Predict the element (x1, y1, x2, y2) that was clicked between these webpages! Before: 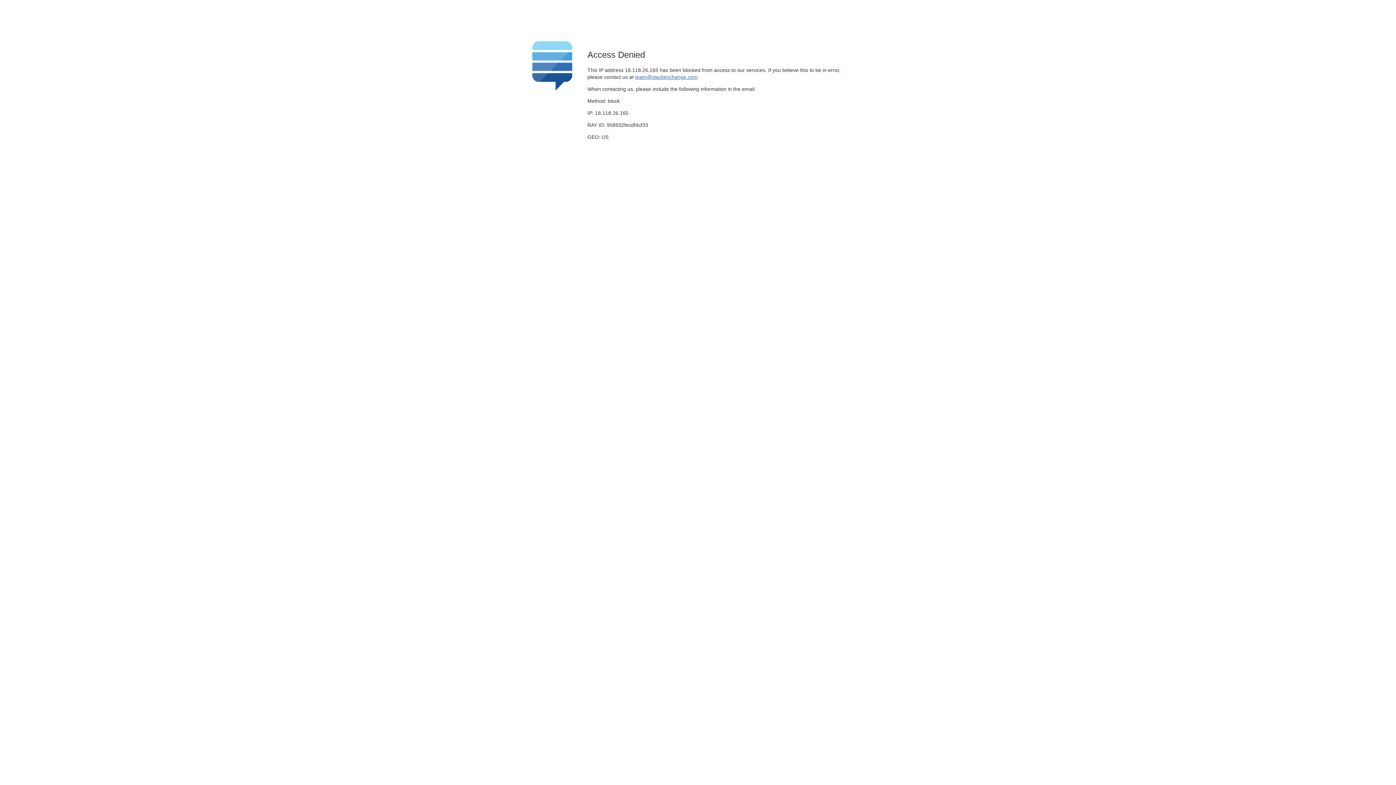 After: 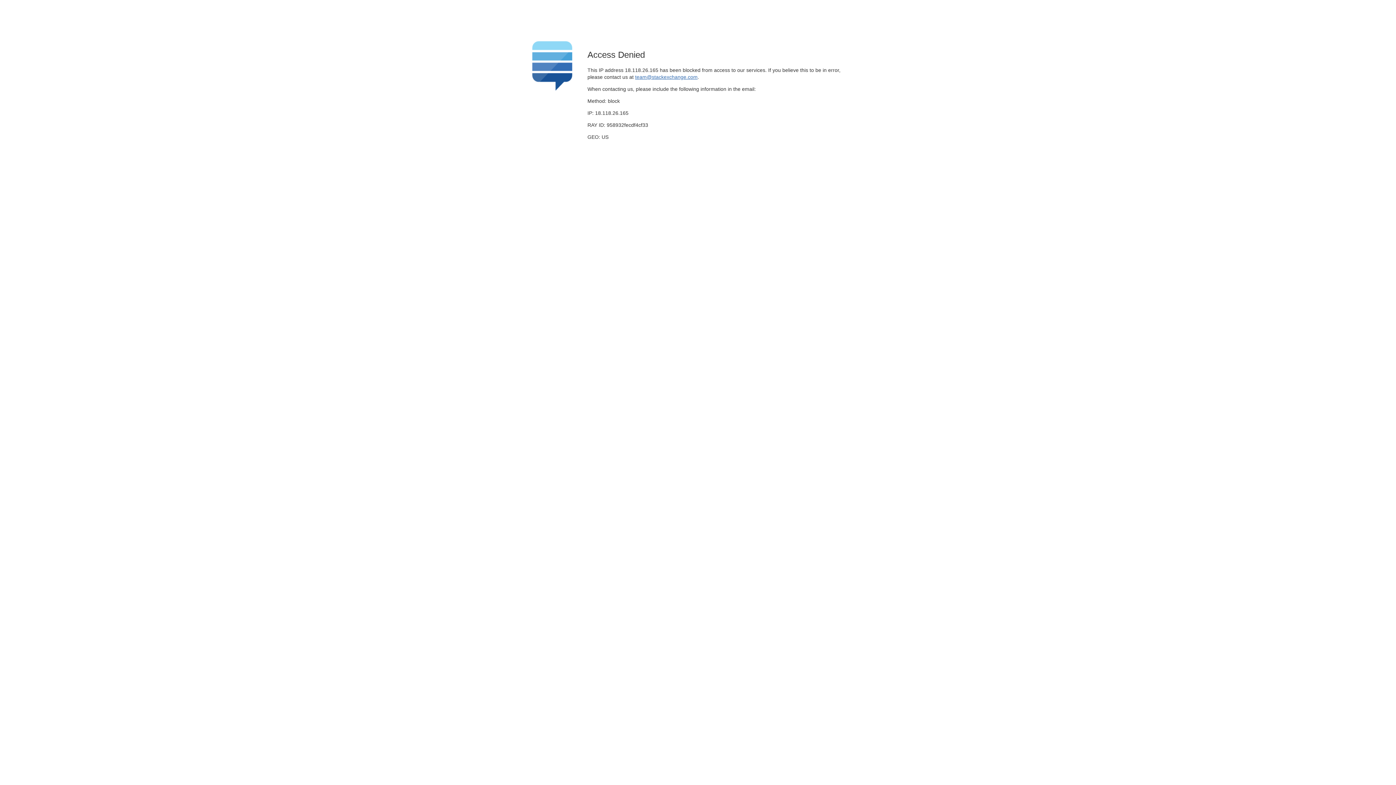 Action: bbox: (635, 74, 697, 79) label: team@stackexchange.com